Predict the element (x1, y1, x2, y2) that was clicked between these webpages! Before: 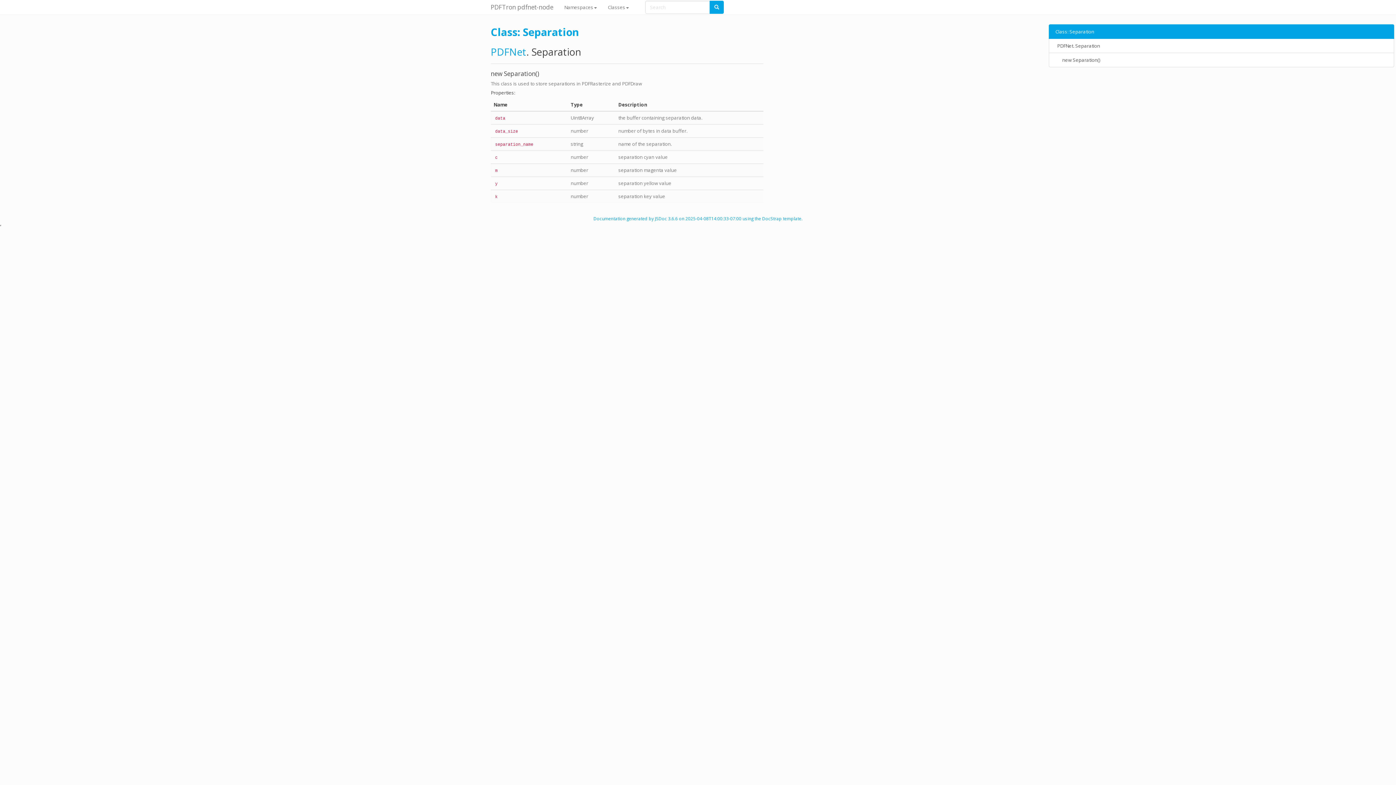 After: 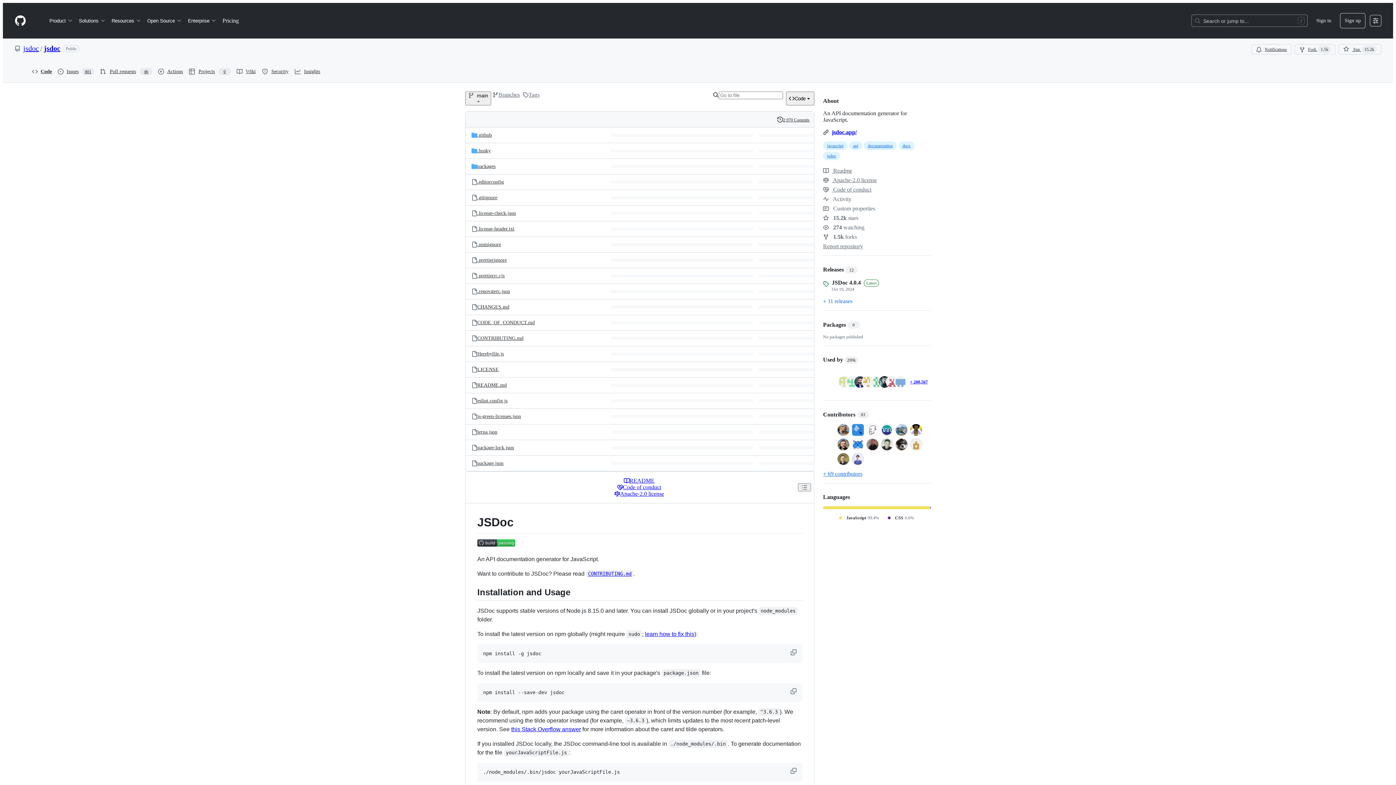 Action: bbox: (655, 215, 678, 221) label: JSDoc 3.6.6